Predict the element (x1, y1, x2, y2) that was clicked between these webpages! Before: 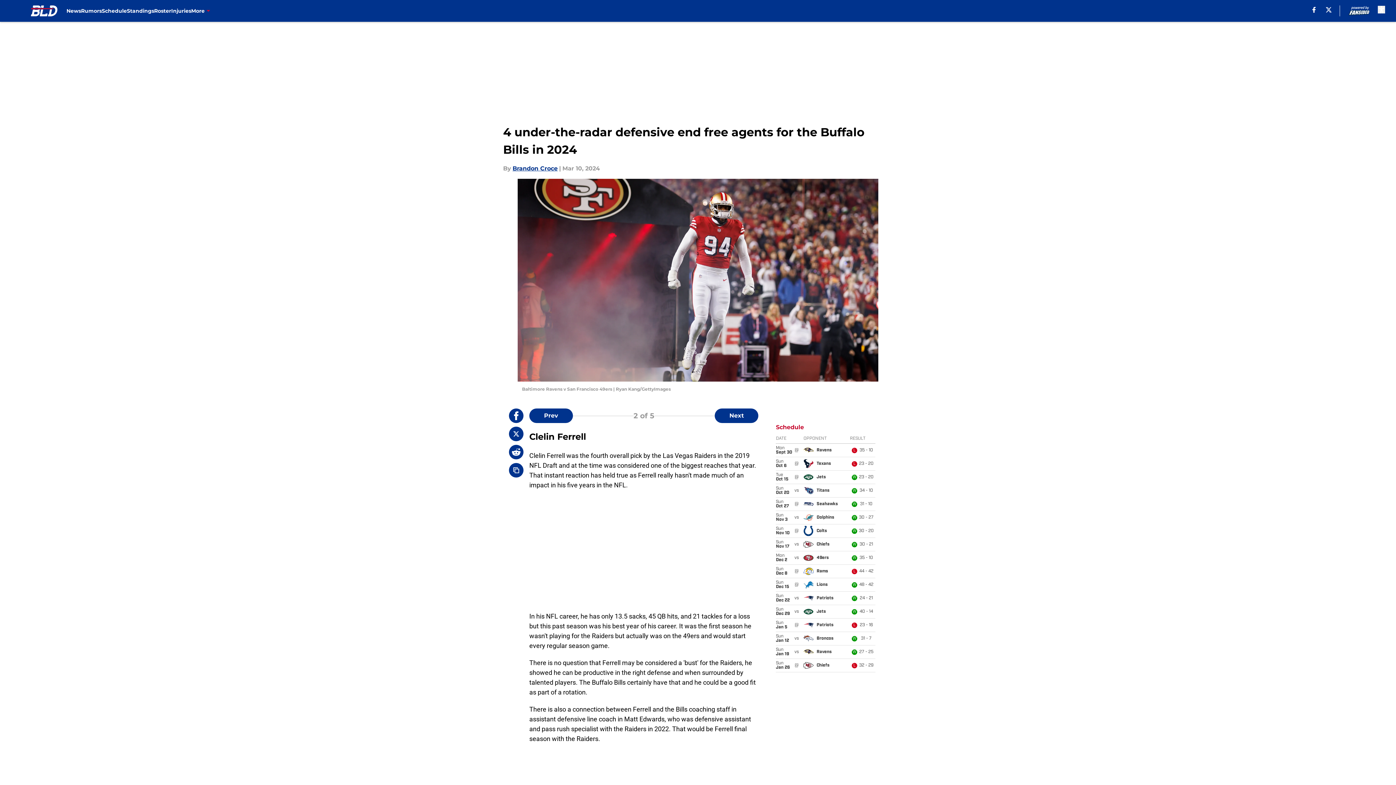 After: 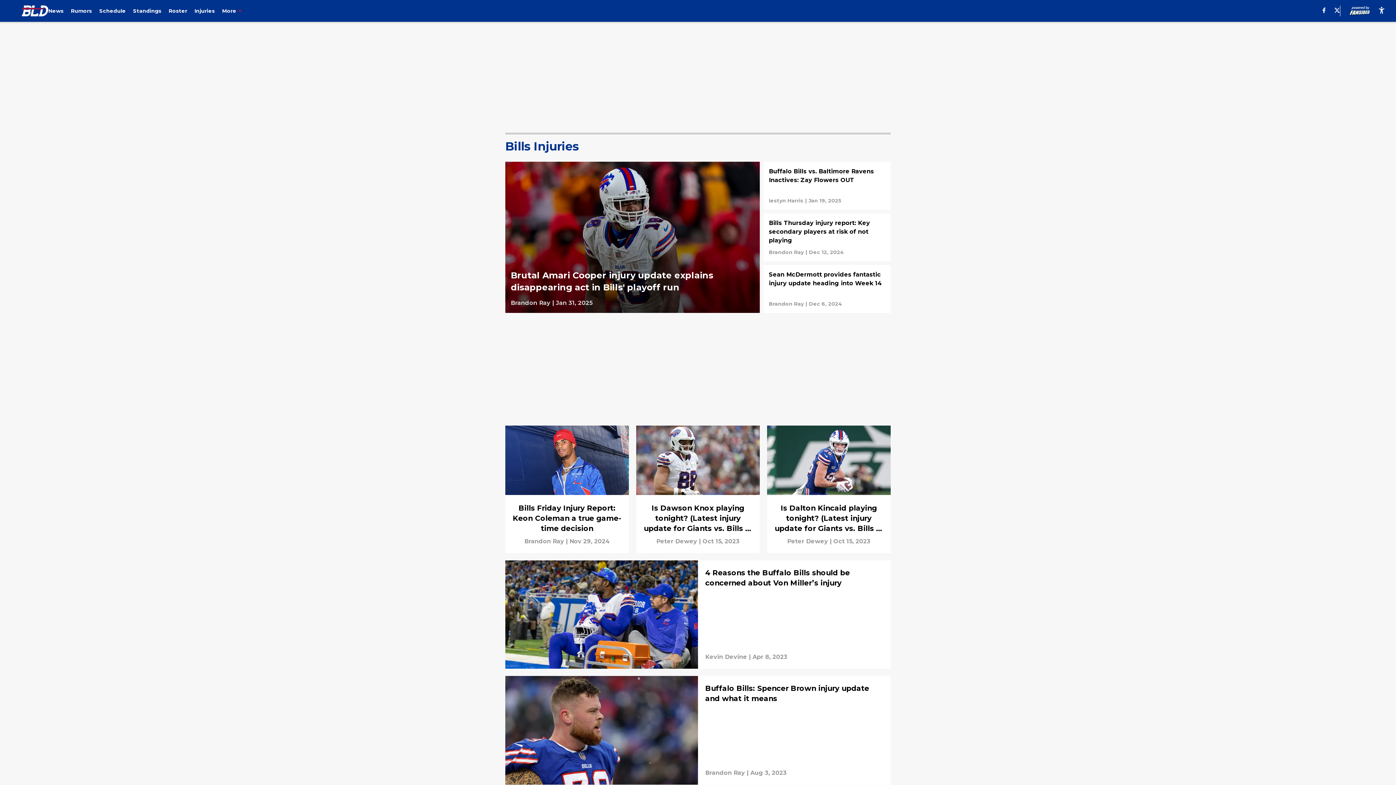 Action: label: Injuries bbox: (171, 0, 191, 21)